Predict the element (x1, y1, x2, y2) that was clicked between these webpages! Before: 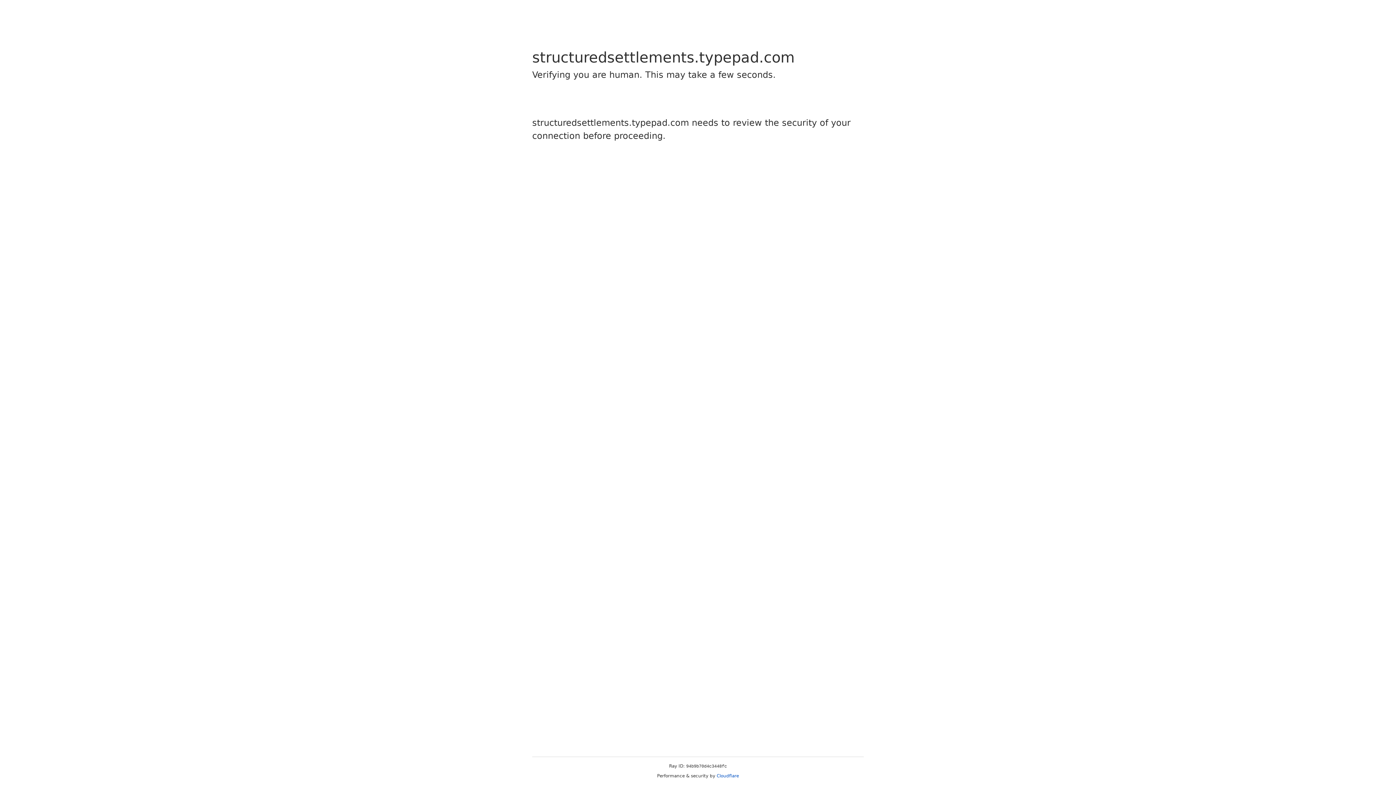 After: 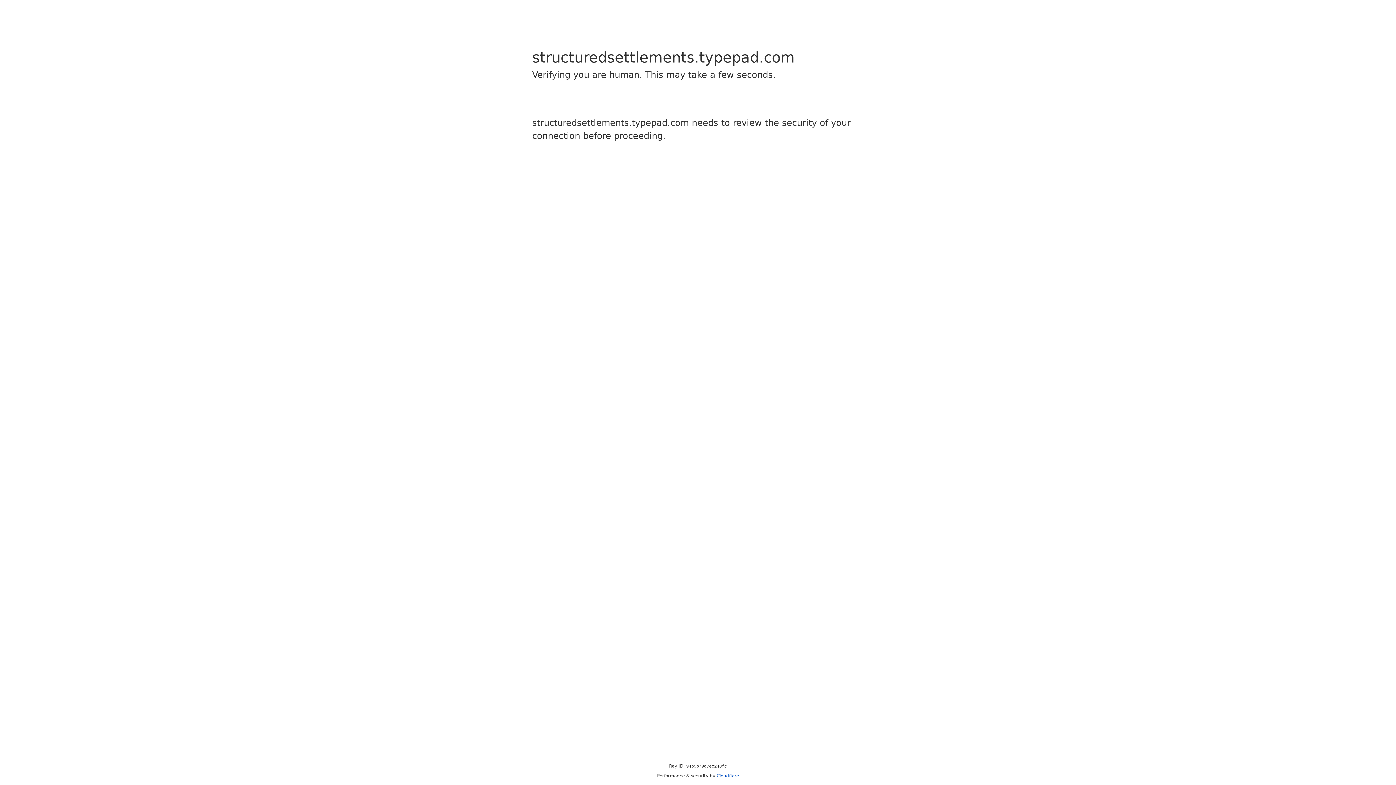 Action: bbox: (716, 773, 739, 778) label: Cloudflare